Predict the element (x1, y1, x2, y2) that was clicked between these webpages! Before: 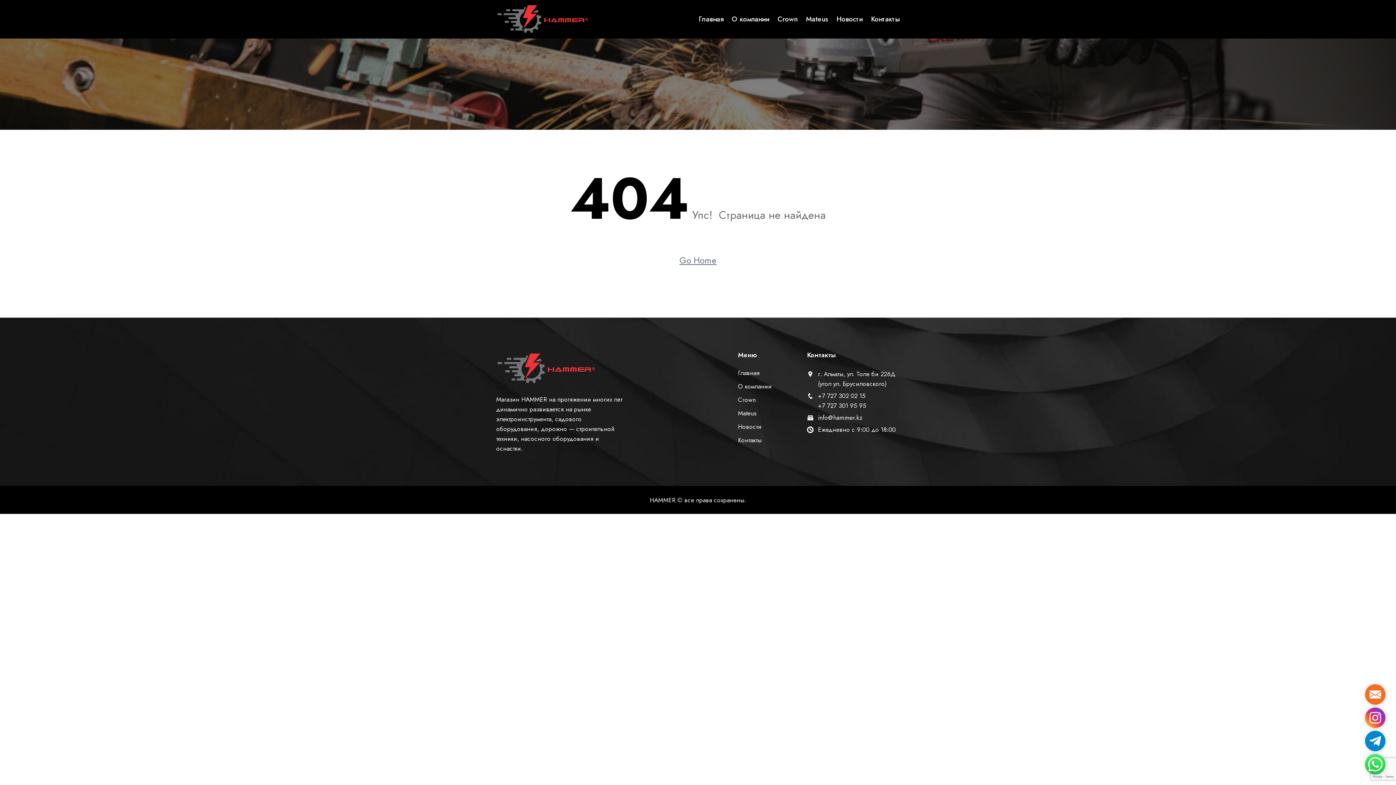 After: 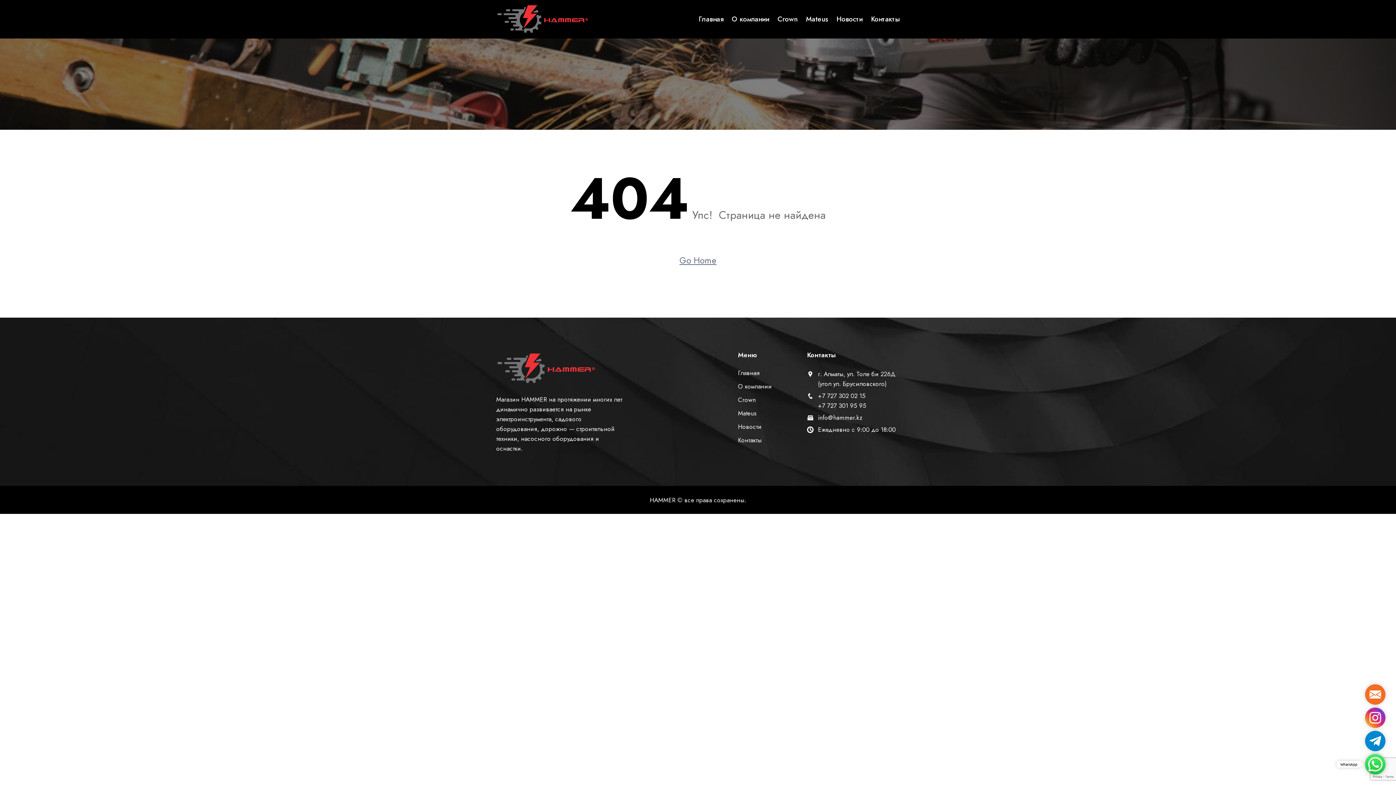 Action: label: WharsApp bbox: (1365, 754, 1385, 774)